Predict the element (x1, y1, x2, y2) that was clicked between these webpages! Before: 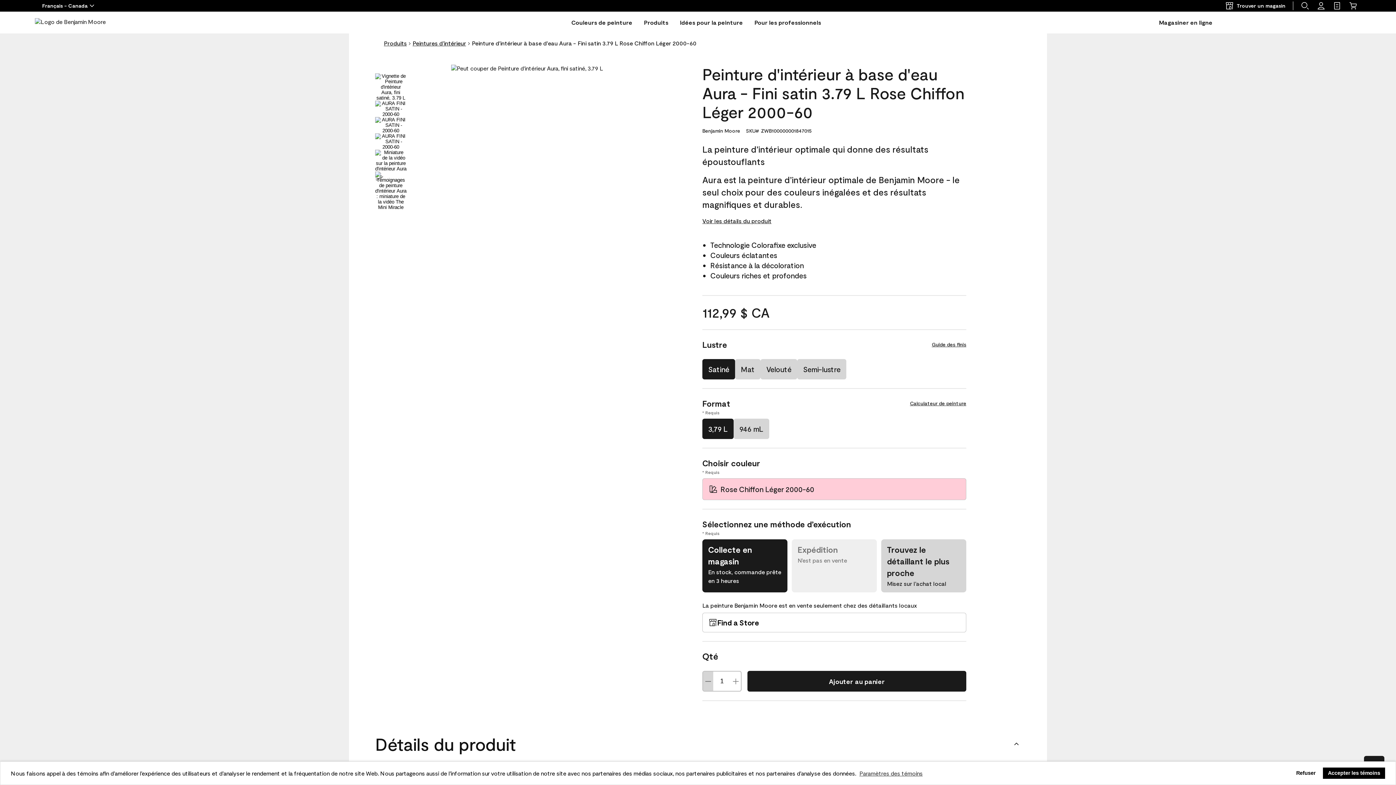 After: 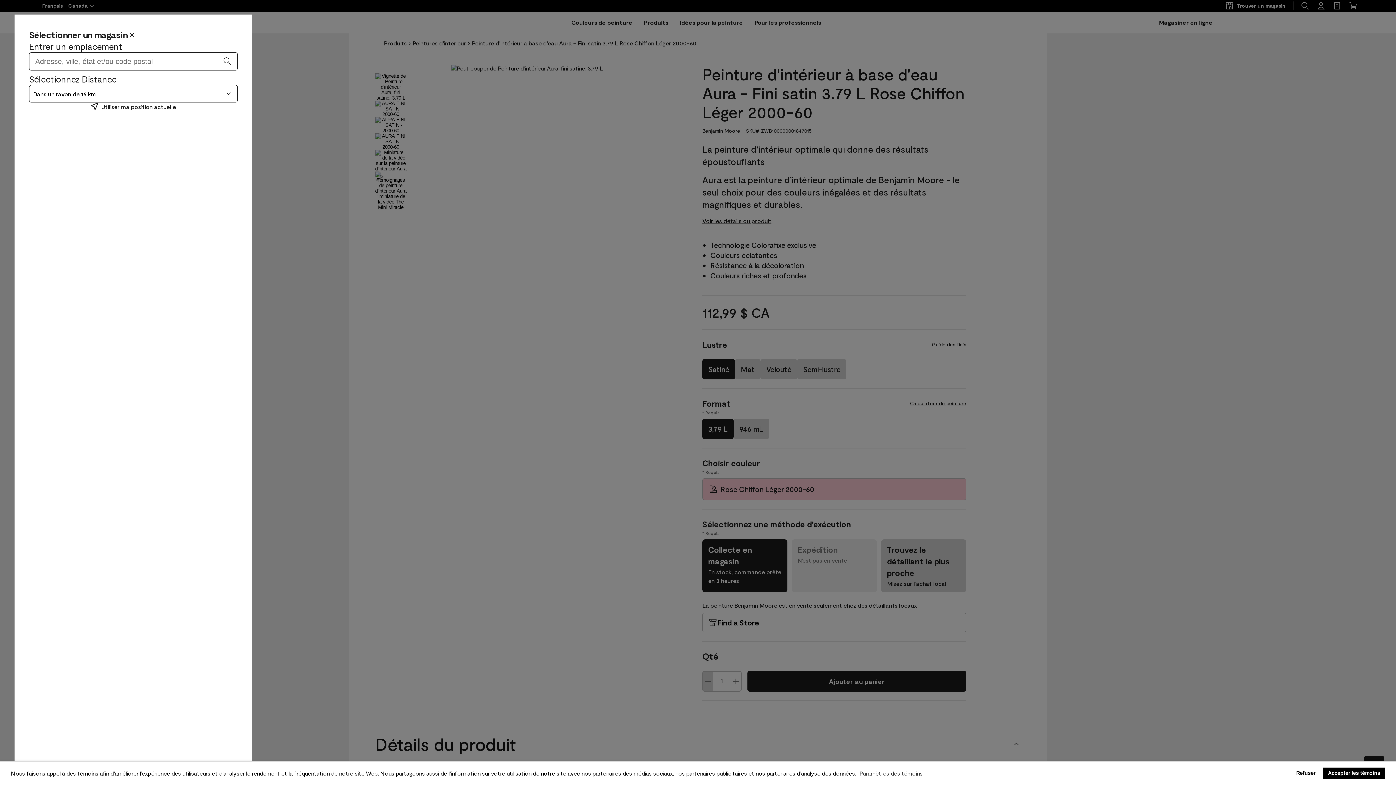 Action: label: Find a Store bbox: (702, 613, 966, 632)